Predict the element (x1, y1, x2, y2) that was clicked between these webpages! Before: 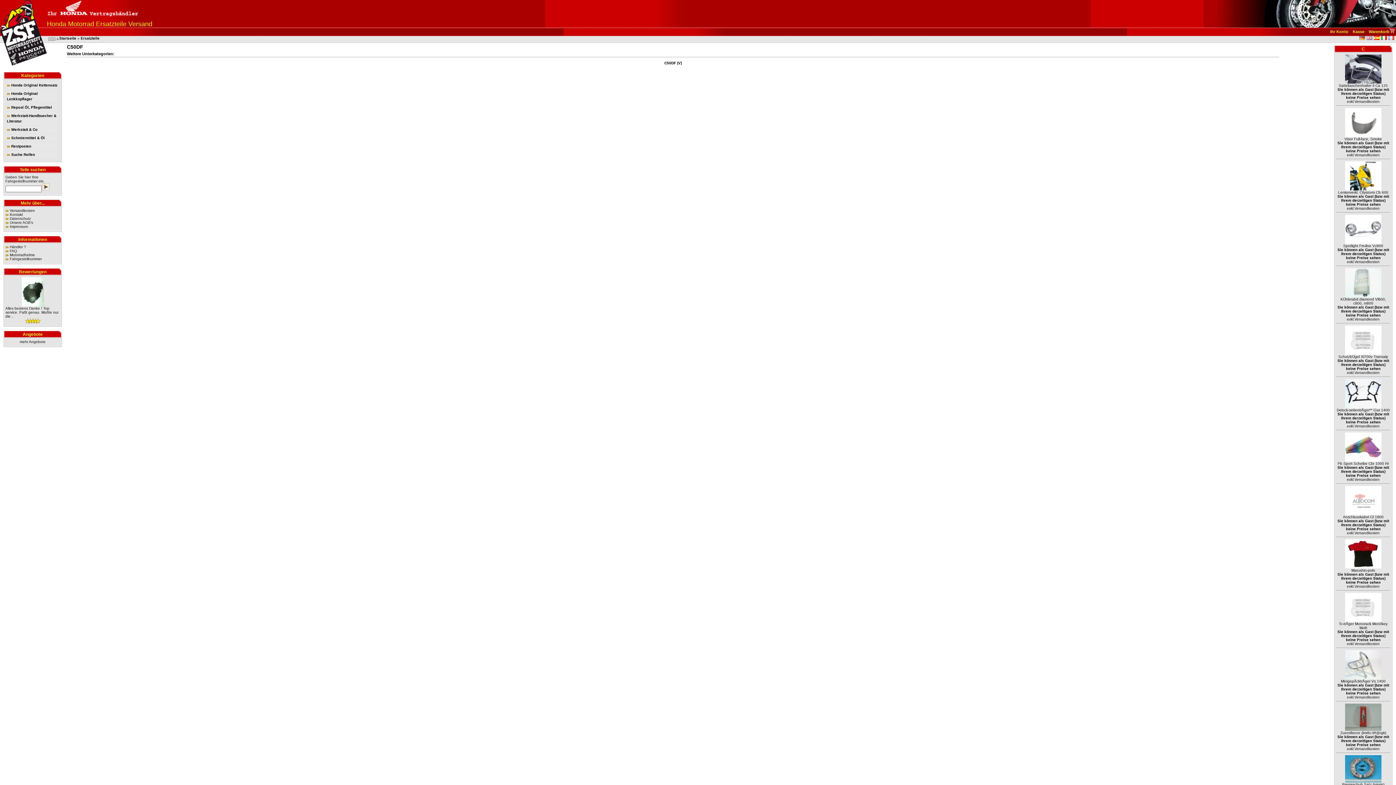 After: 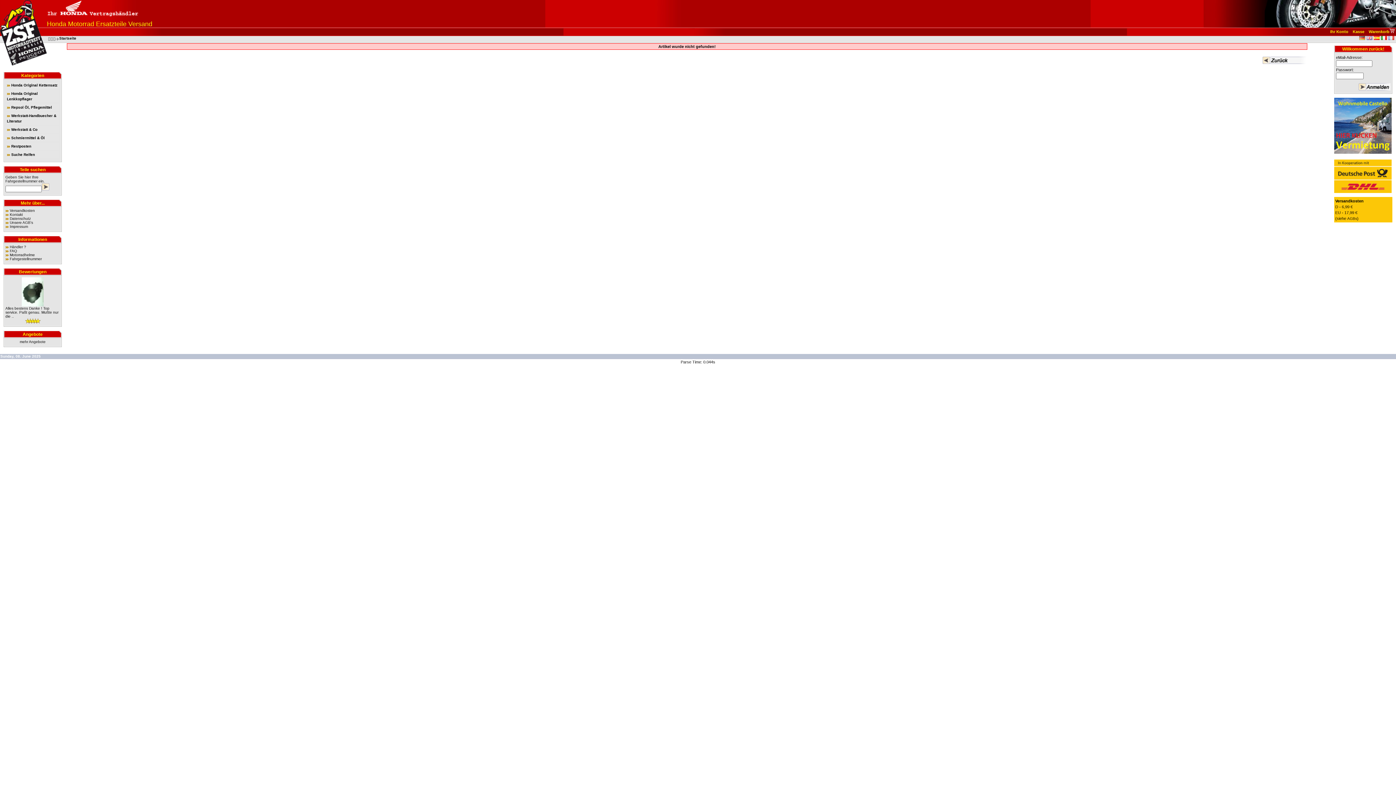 Action: bbox: (1345, 405, 1381, 409)